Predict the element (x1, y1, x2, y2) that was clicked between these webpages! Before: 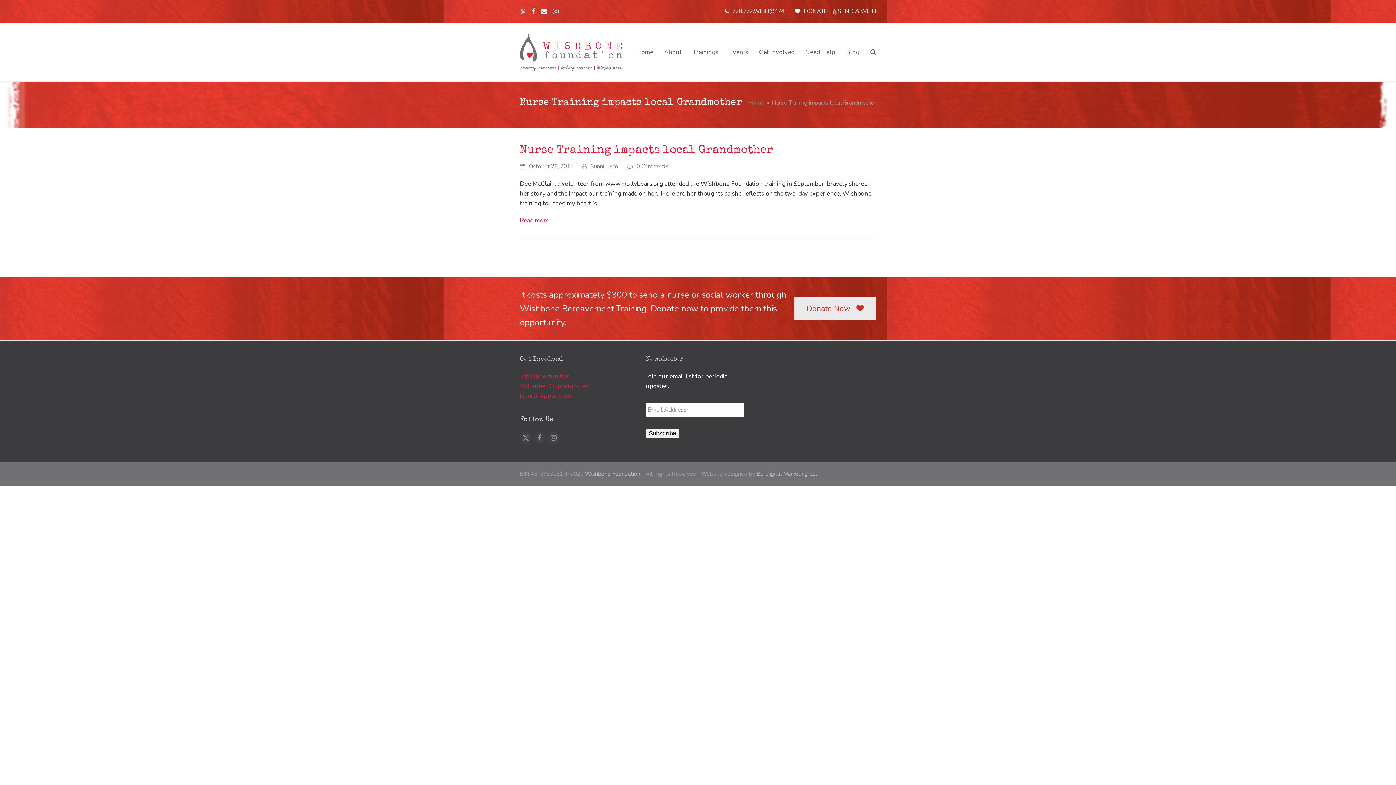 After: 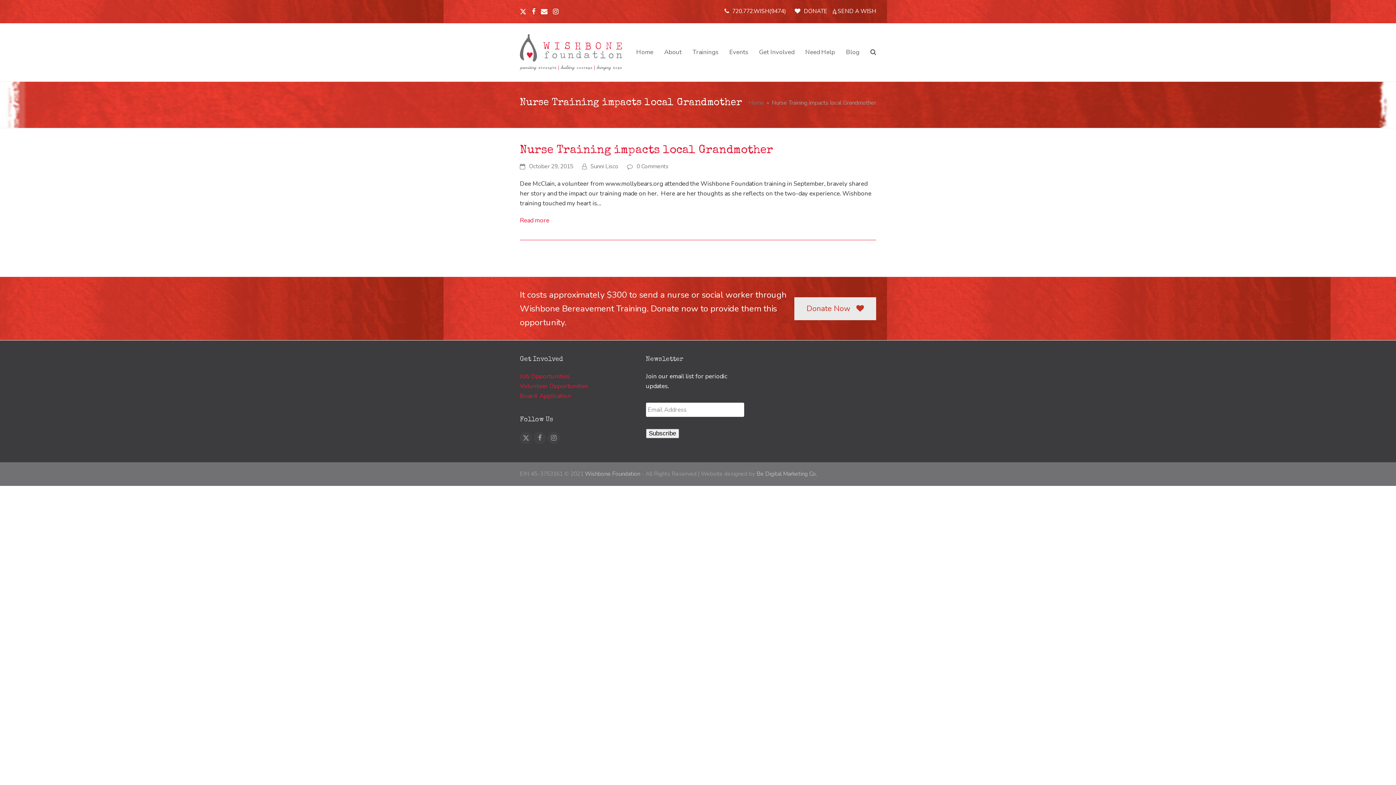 Action: bbox: (520, 145, 773, 156) label: Nurse Training impacts local Grandmother